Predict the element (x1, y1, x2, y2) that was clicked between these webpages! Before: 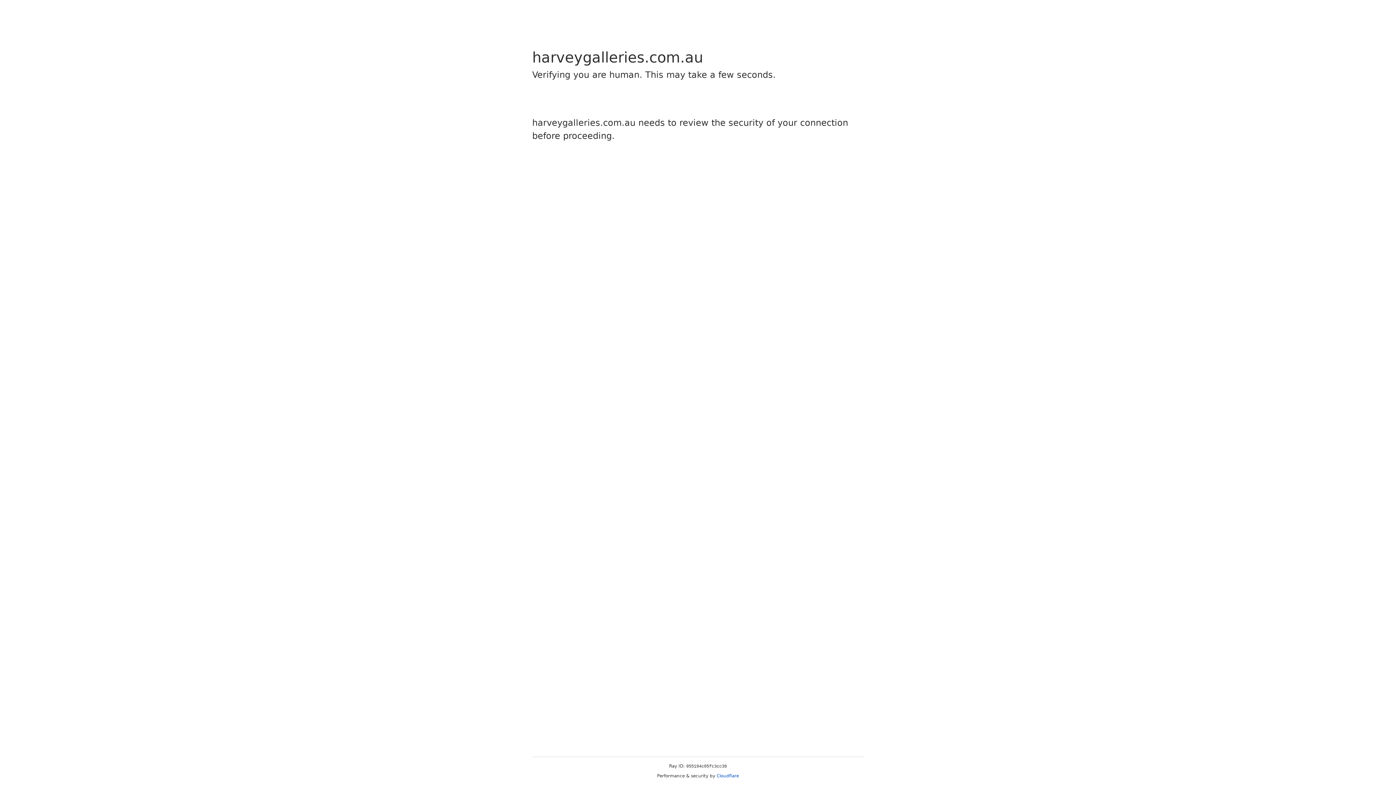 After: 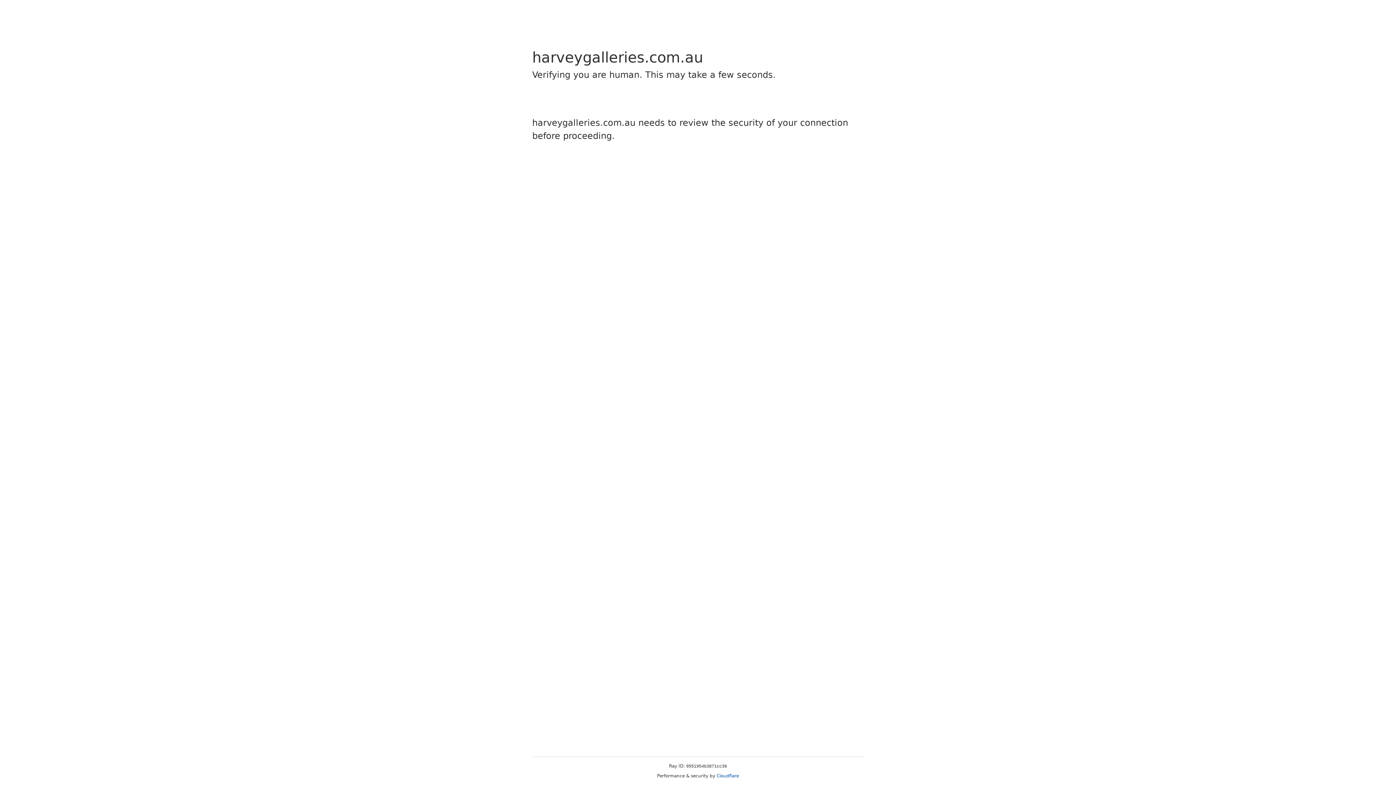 Action: label: Cloudflare bbox: (716, 773, 739, 778)